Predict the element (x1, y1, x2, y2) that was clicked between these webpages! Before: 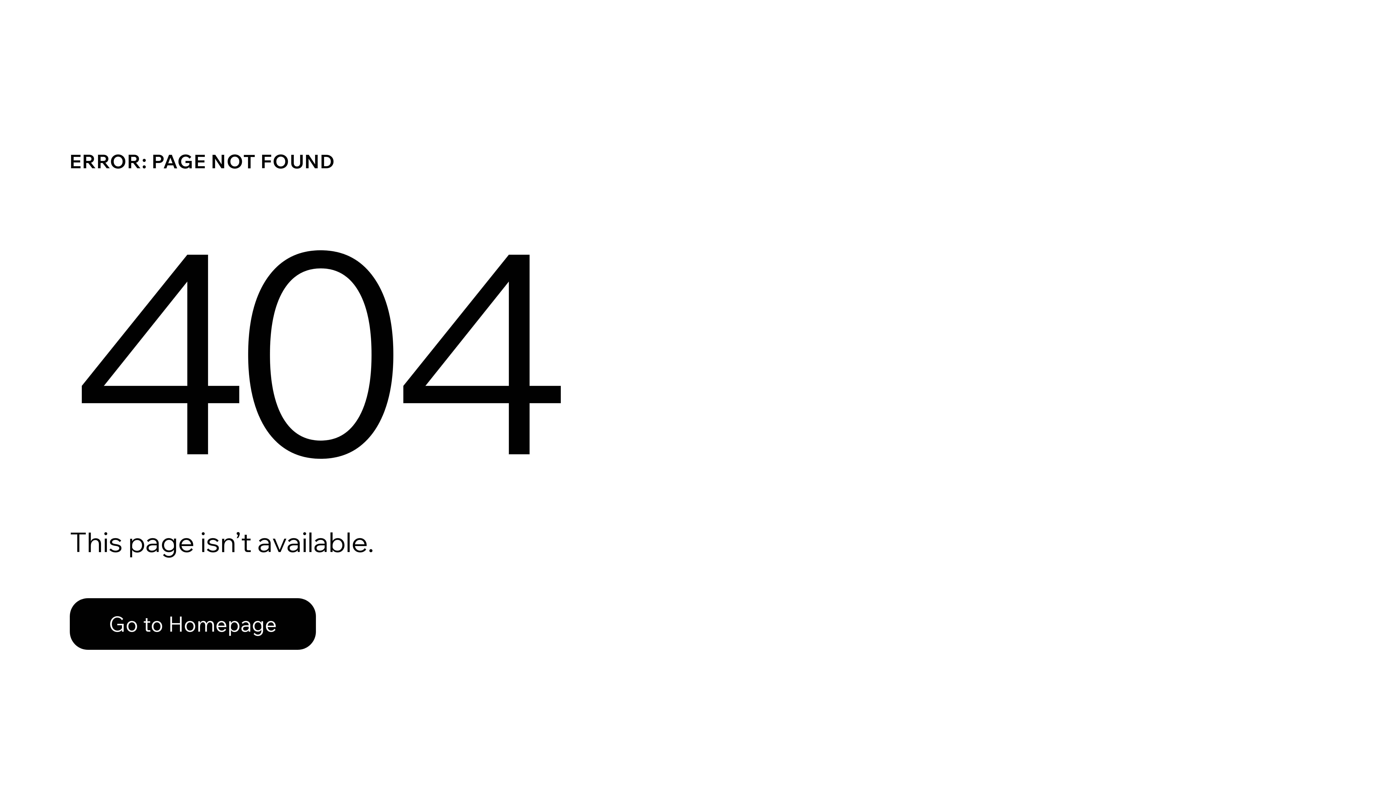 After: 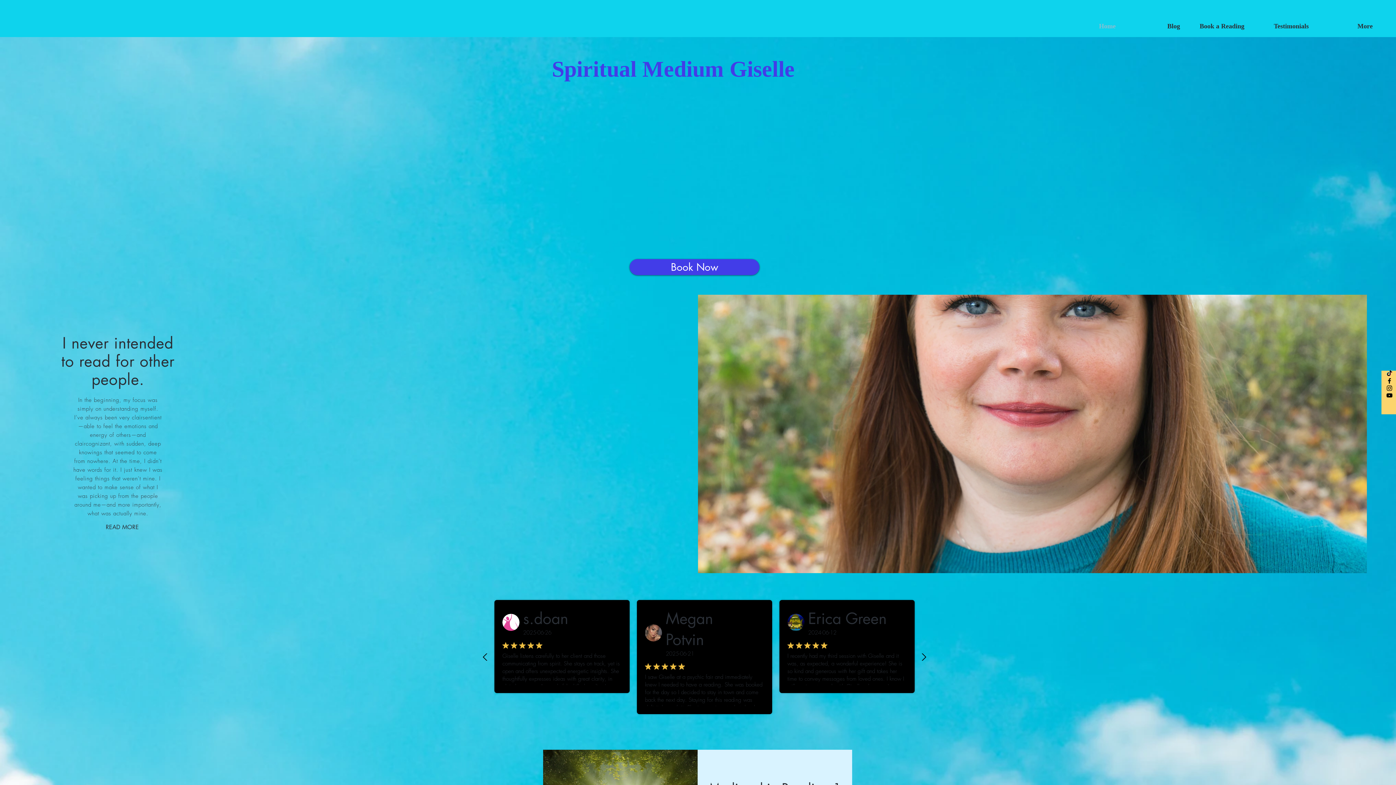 Action: label: Go to Homepage bbox: (69, 582, 768, 659)